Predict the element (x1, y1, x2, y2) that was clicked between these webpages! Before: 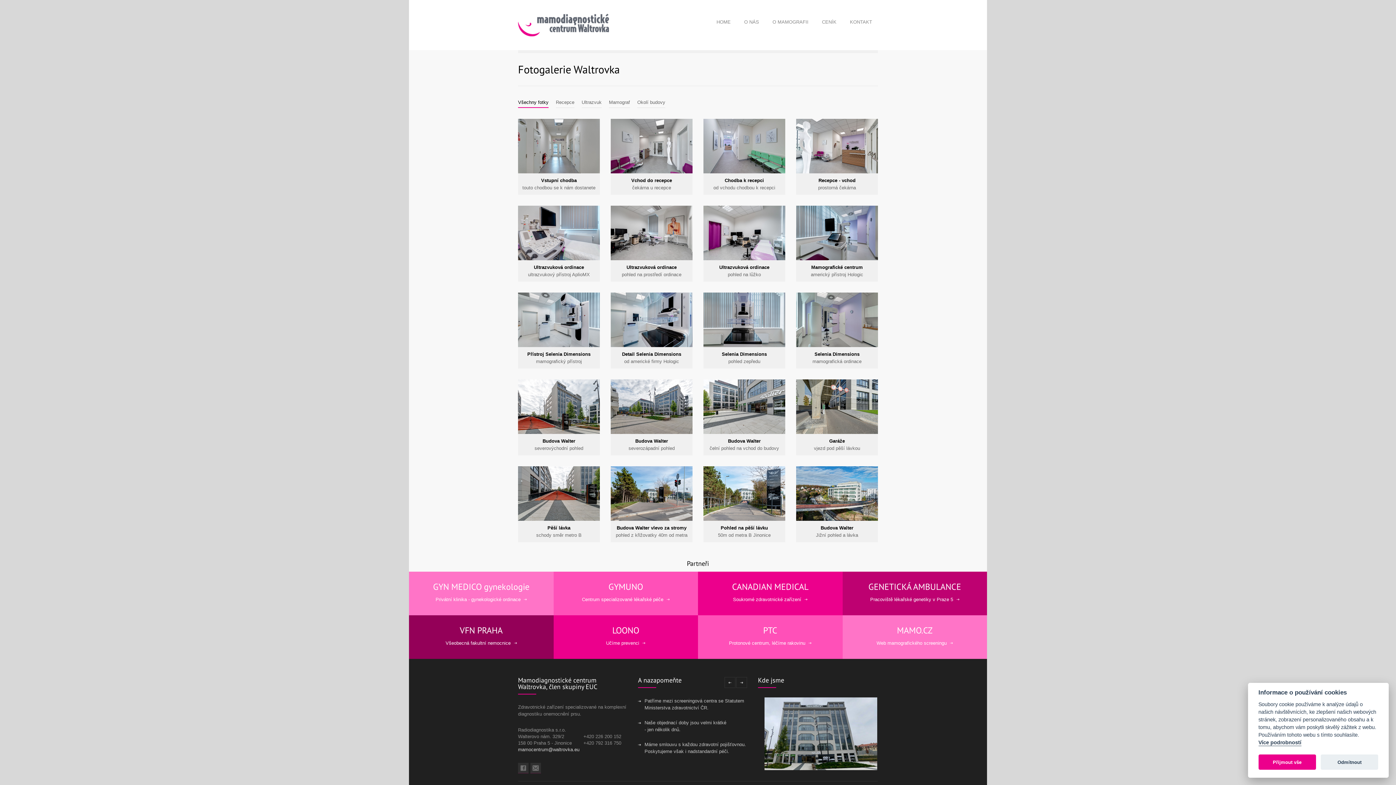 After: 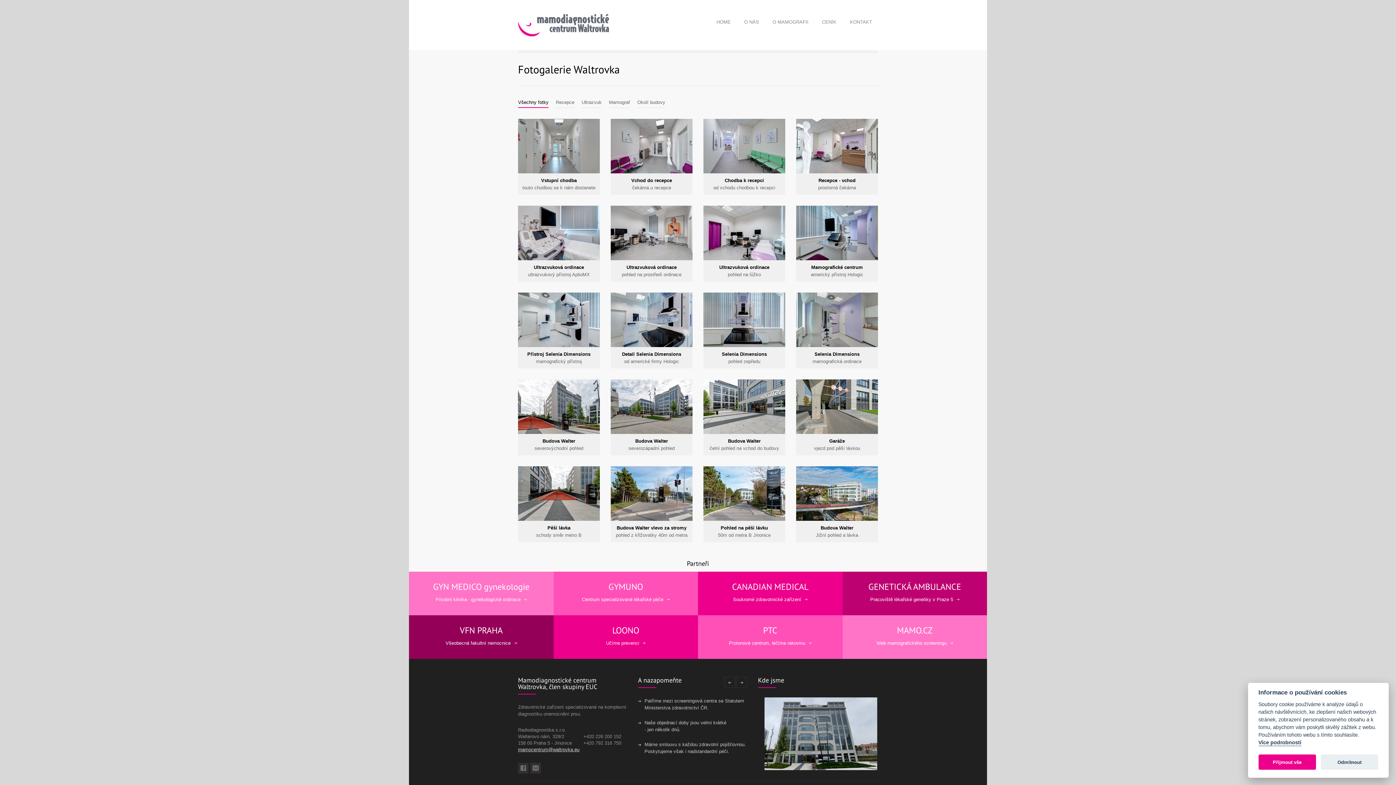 Action: bbox: (518, 747, 579, 752) label: mamocentrum@waltrovka.eu